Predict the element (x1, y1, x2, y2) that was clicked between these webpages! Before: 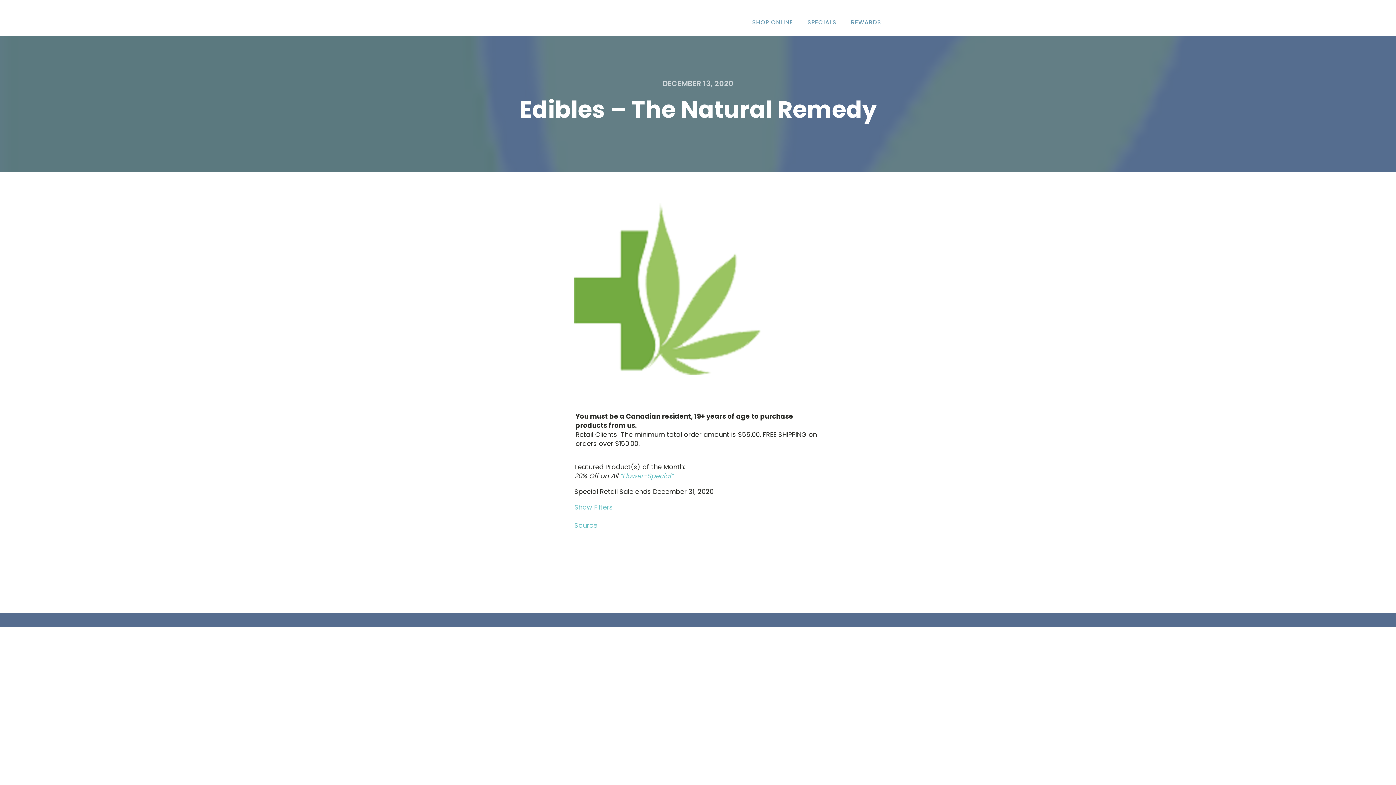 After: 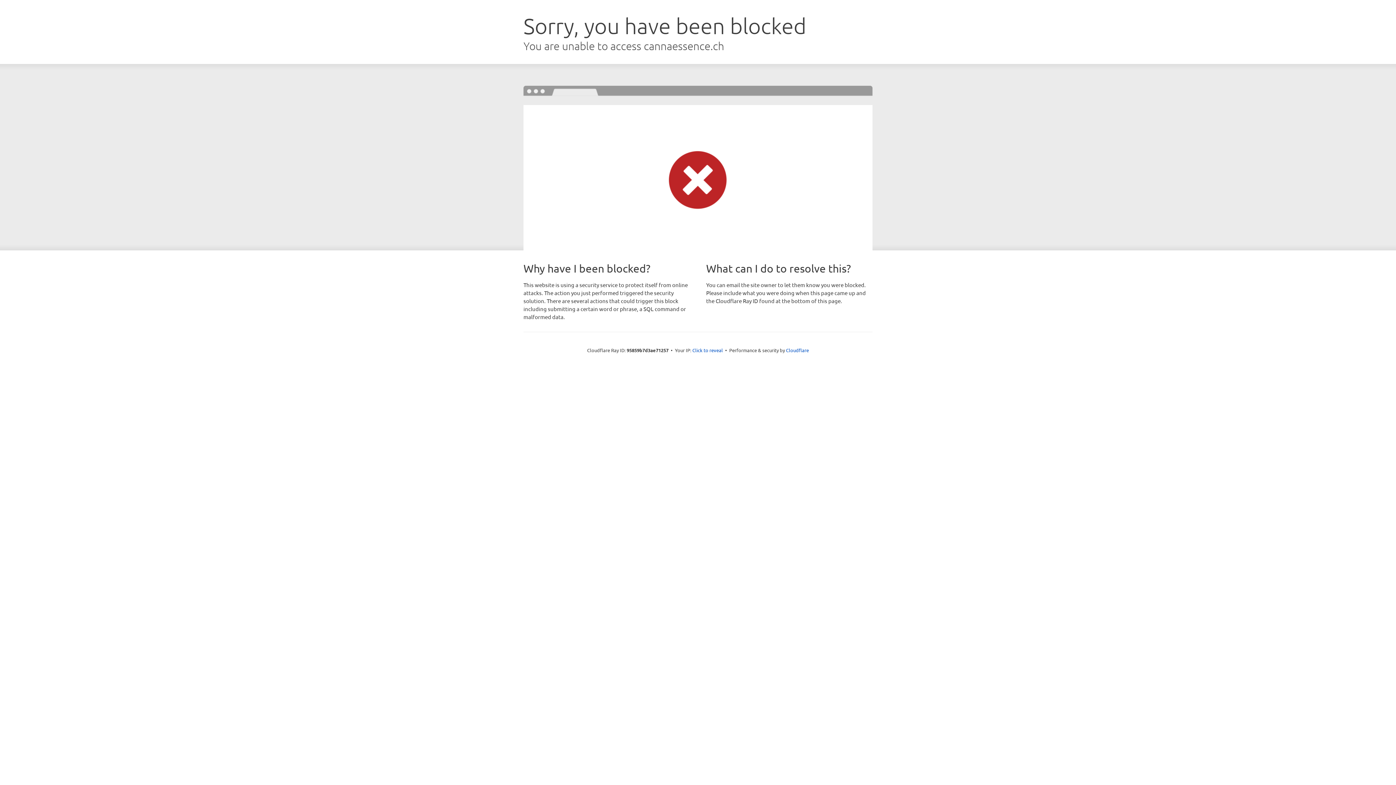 Action: label: SHOP ONLINE bbox: (745, 9, 800, 35)